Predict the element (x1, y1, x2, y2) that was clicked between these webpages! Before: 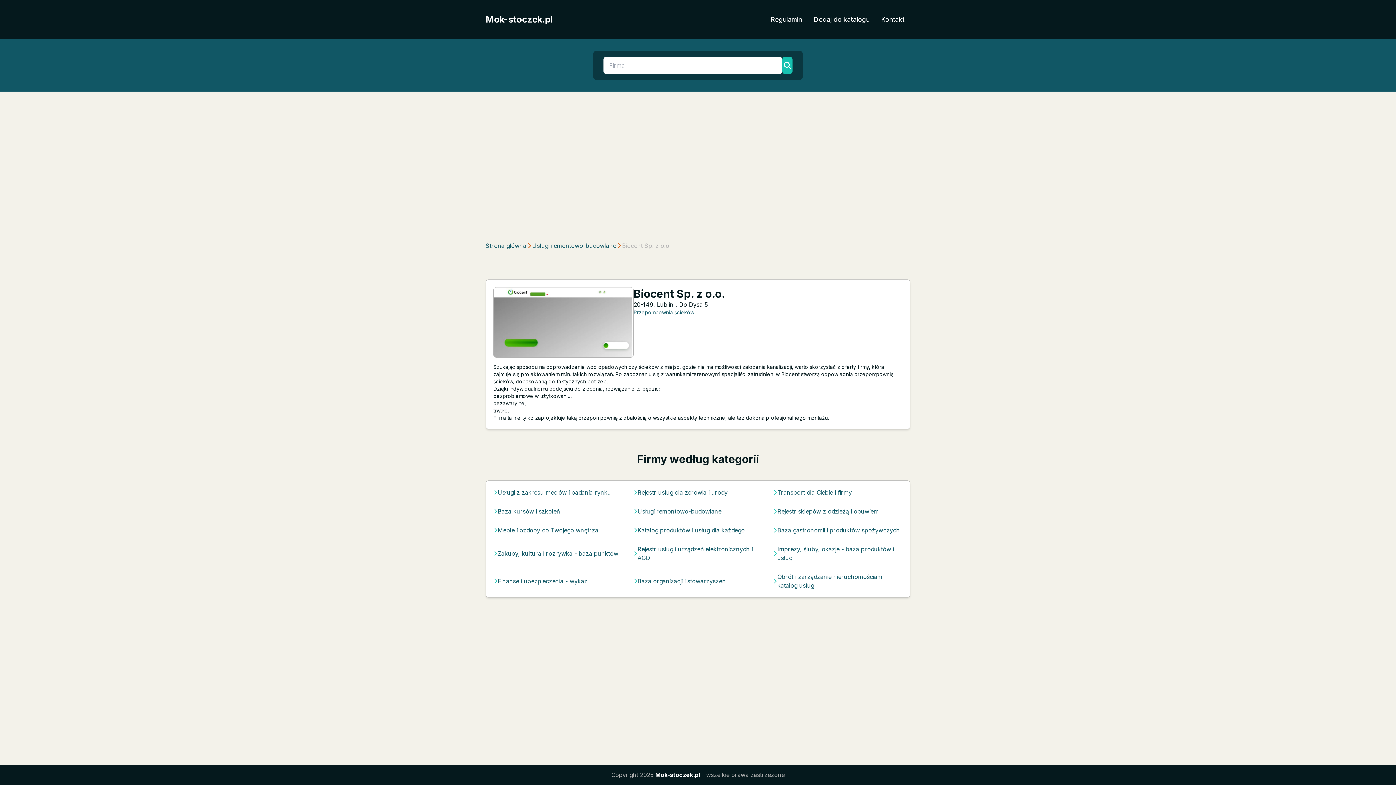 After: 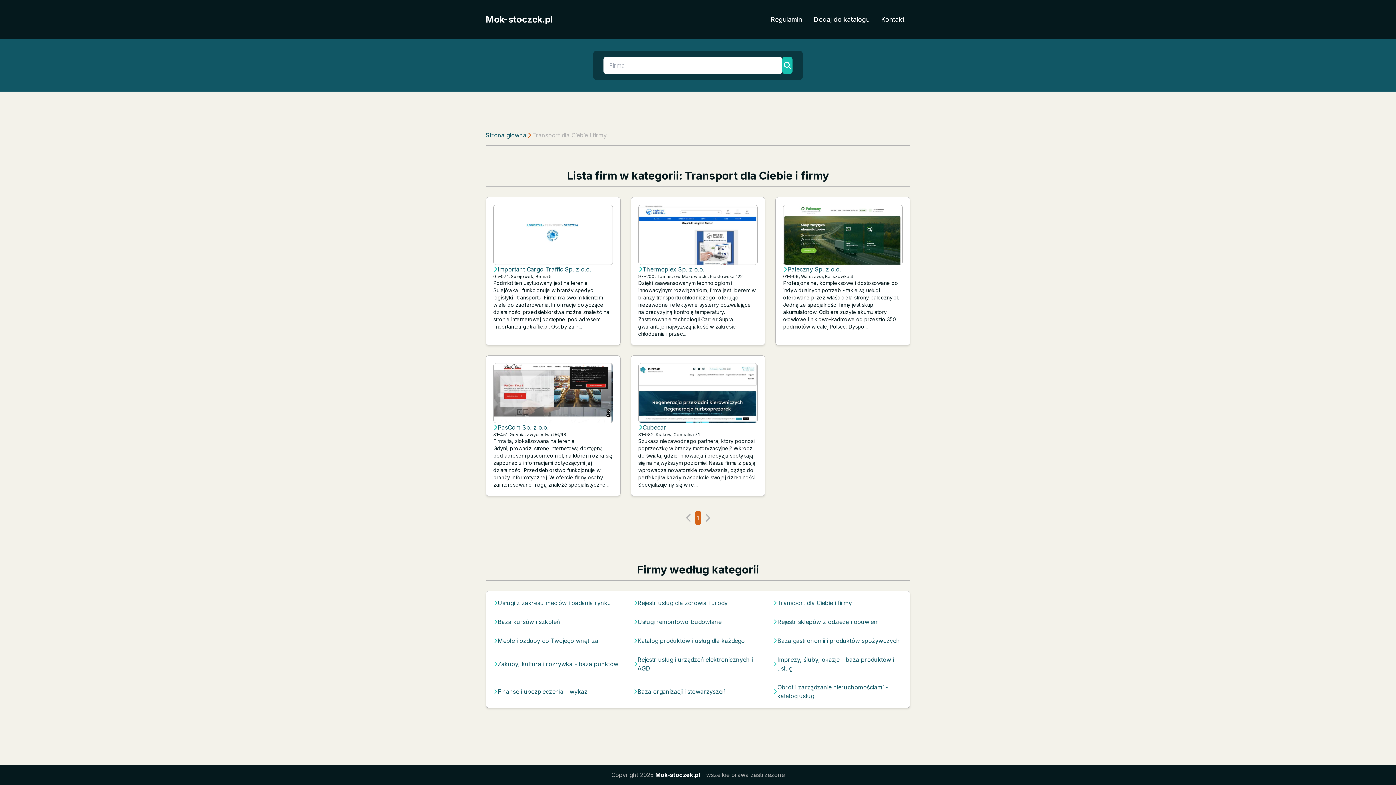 Action: label: Transport dla Ciebie i firmy bbox: (777, 488, 852, 497)